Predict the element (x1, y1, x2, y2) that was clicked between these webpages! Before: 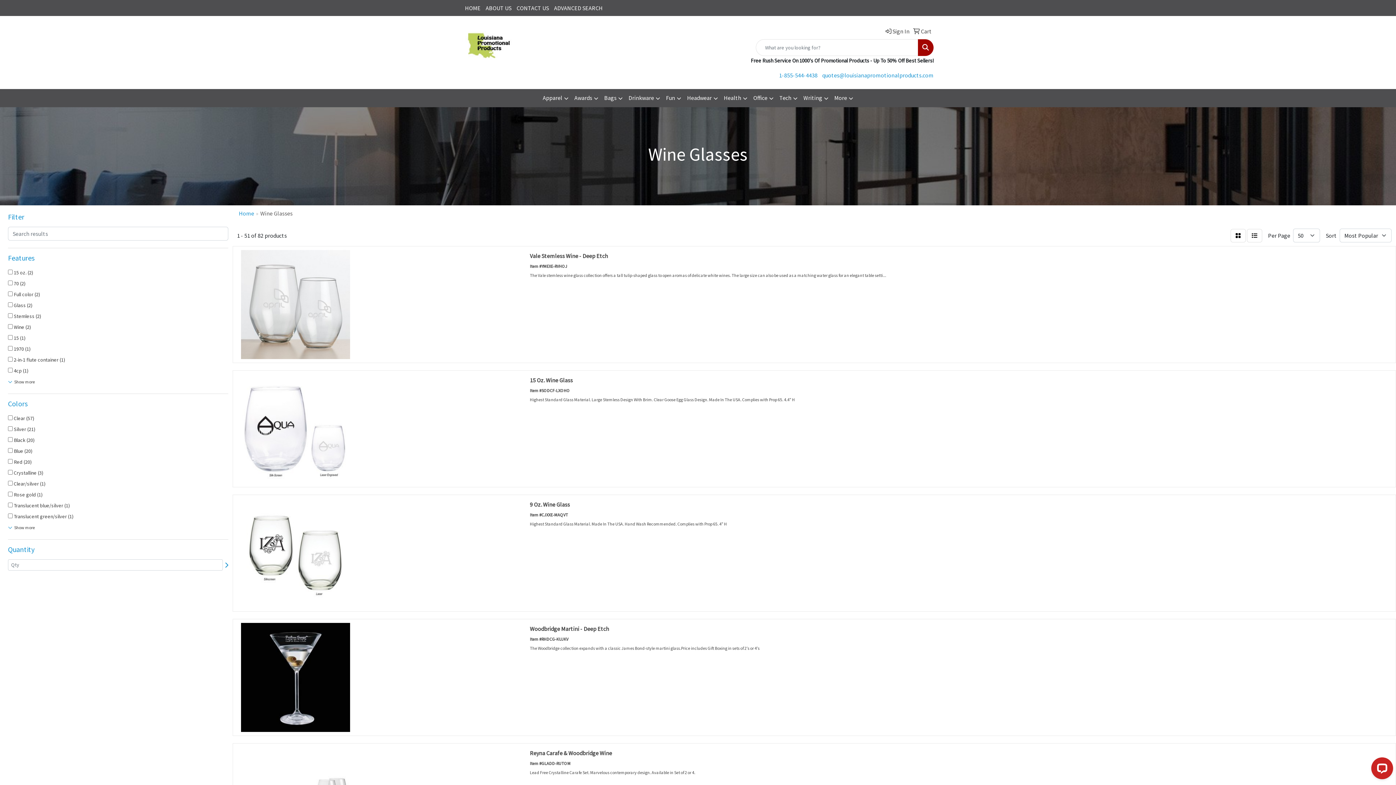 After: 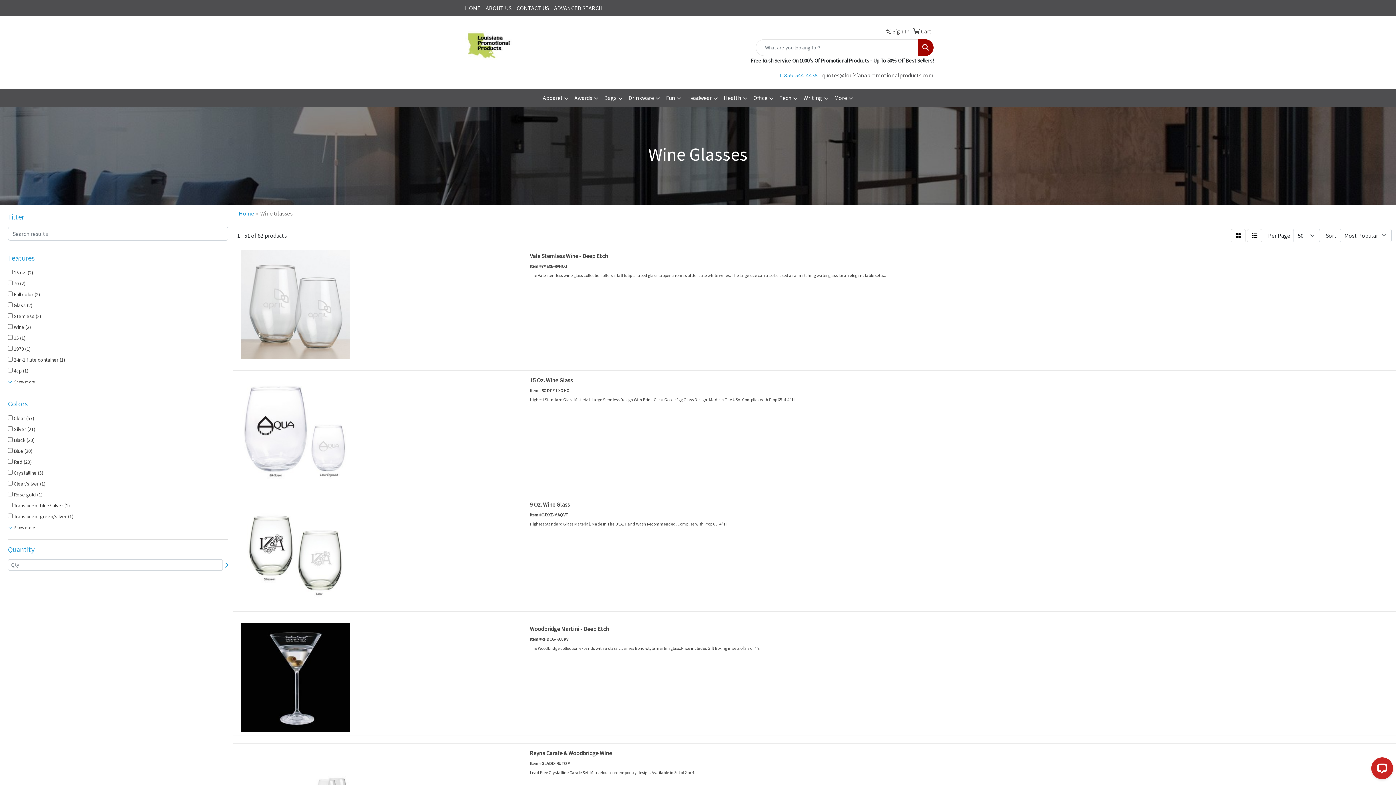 Action: label: quotes@louisianapromotionalproducts.com bbox: (822, 71, 933, 78)